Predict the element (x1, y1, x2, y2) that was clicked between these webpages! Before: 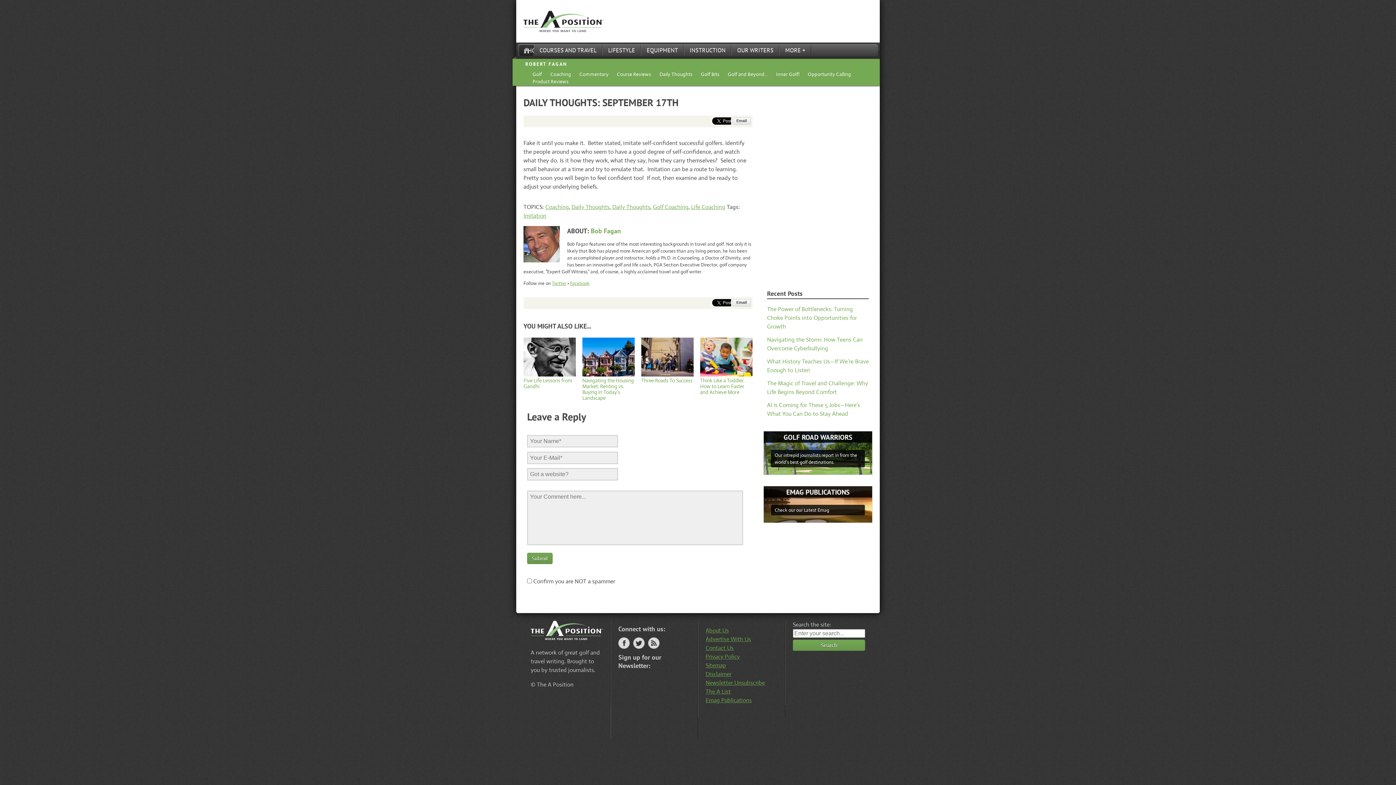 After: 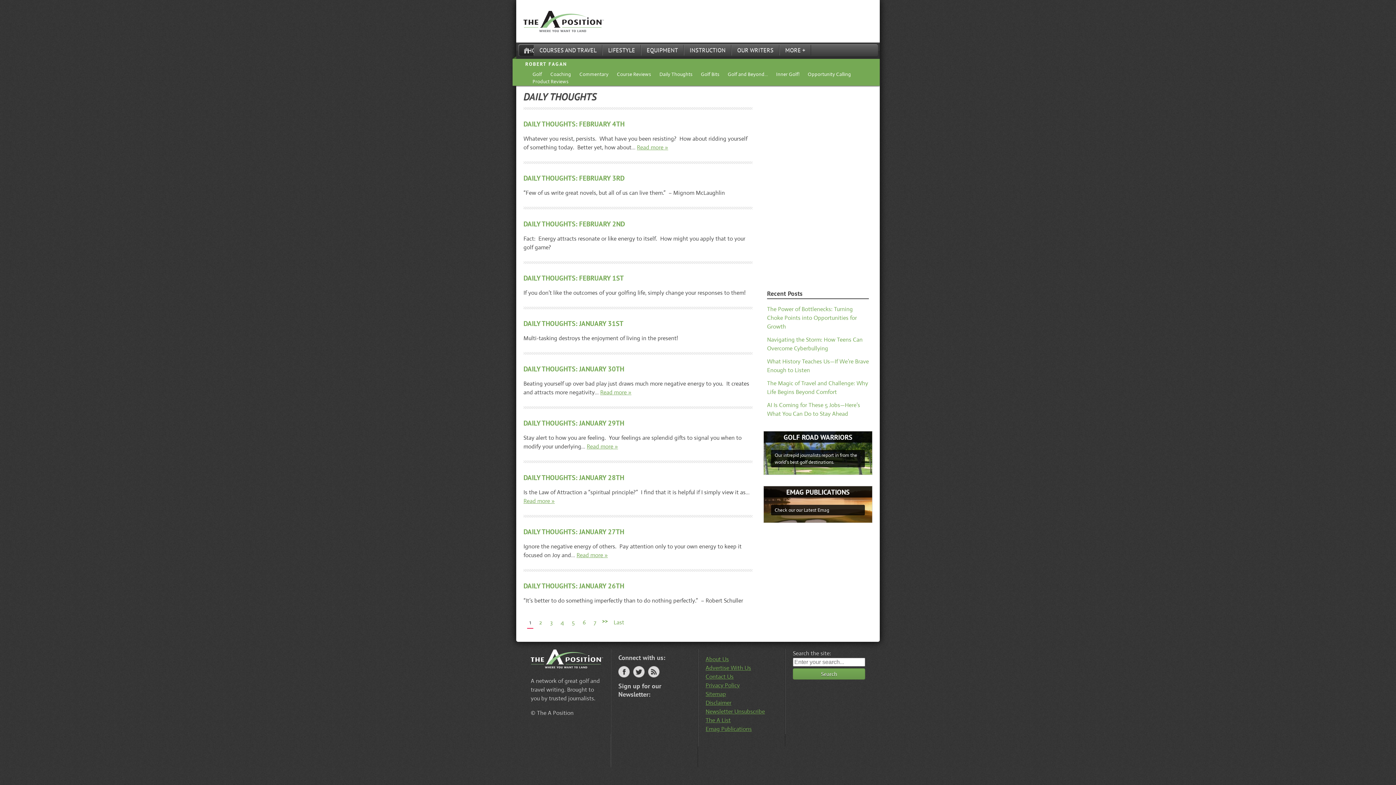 Action: bbox: (612, 203, 650, 211) label: Daily Thoughts